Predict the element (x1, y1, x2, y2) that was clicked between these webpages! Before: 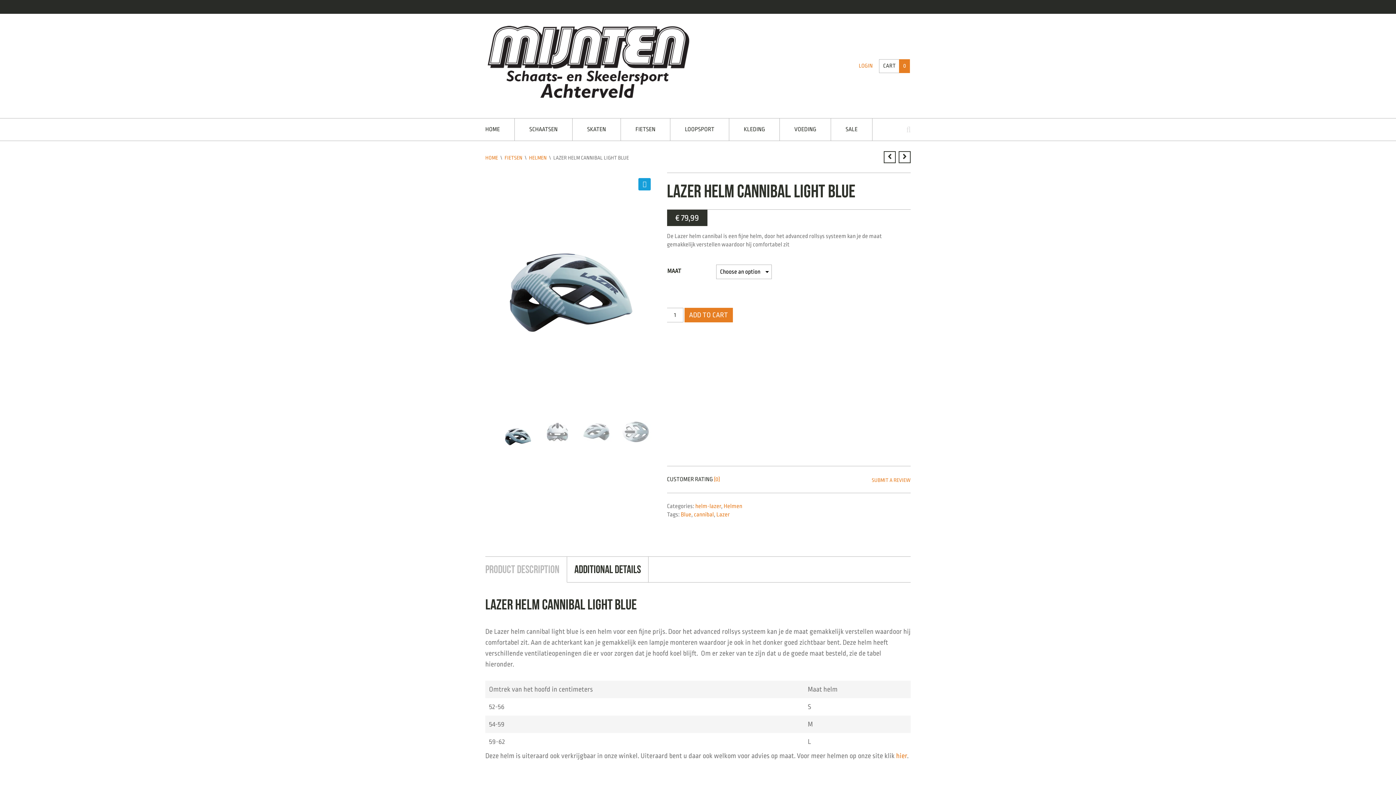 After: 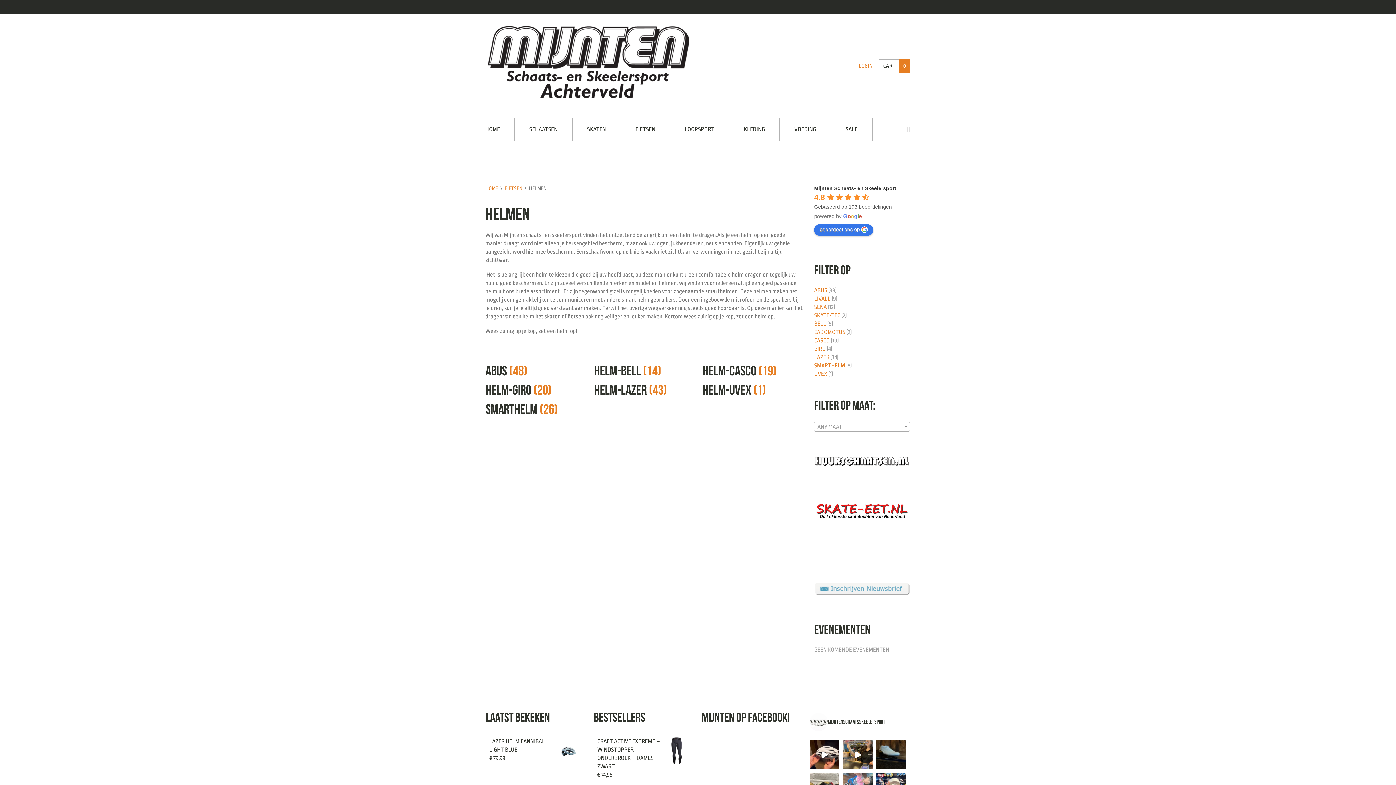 Action: bbox: (723, 503, 742, 509) label: Helmen